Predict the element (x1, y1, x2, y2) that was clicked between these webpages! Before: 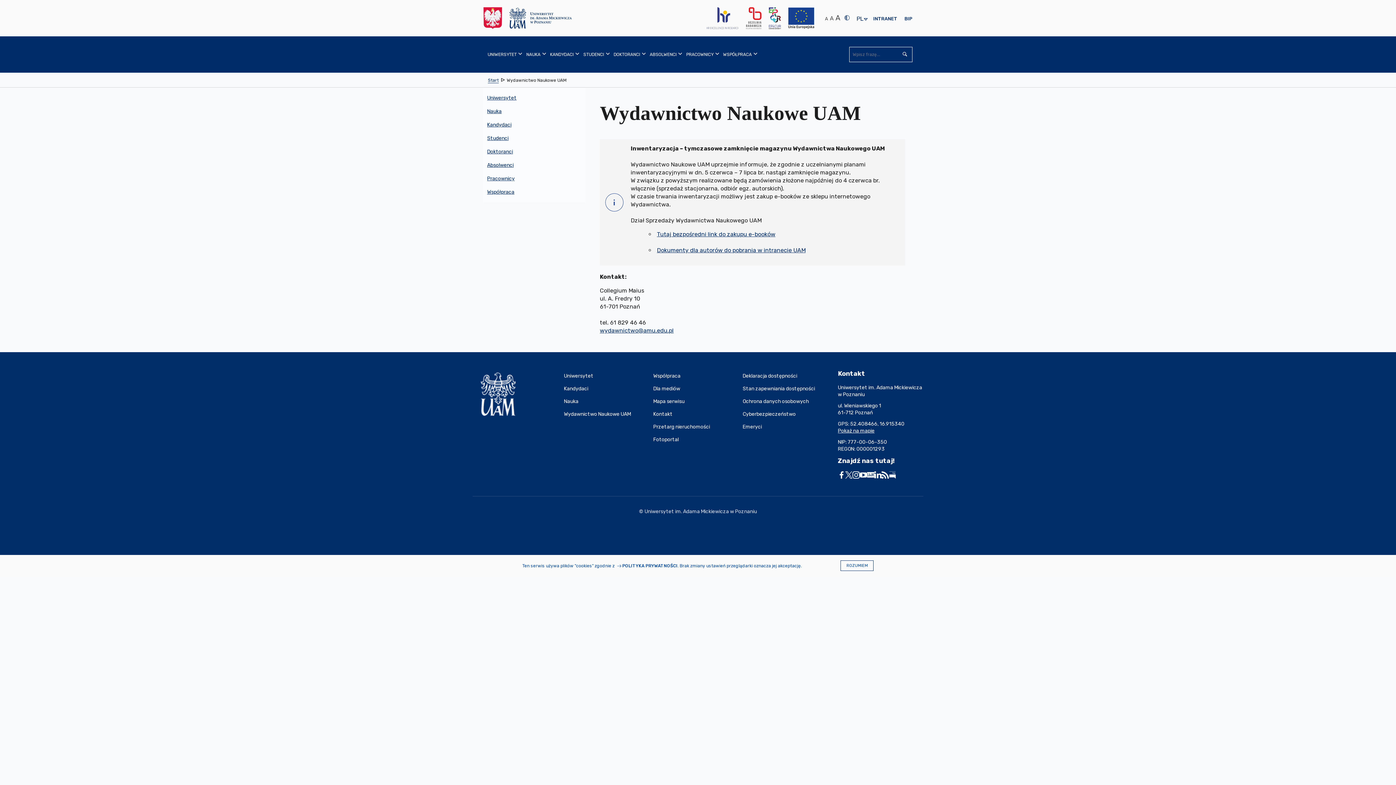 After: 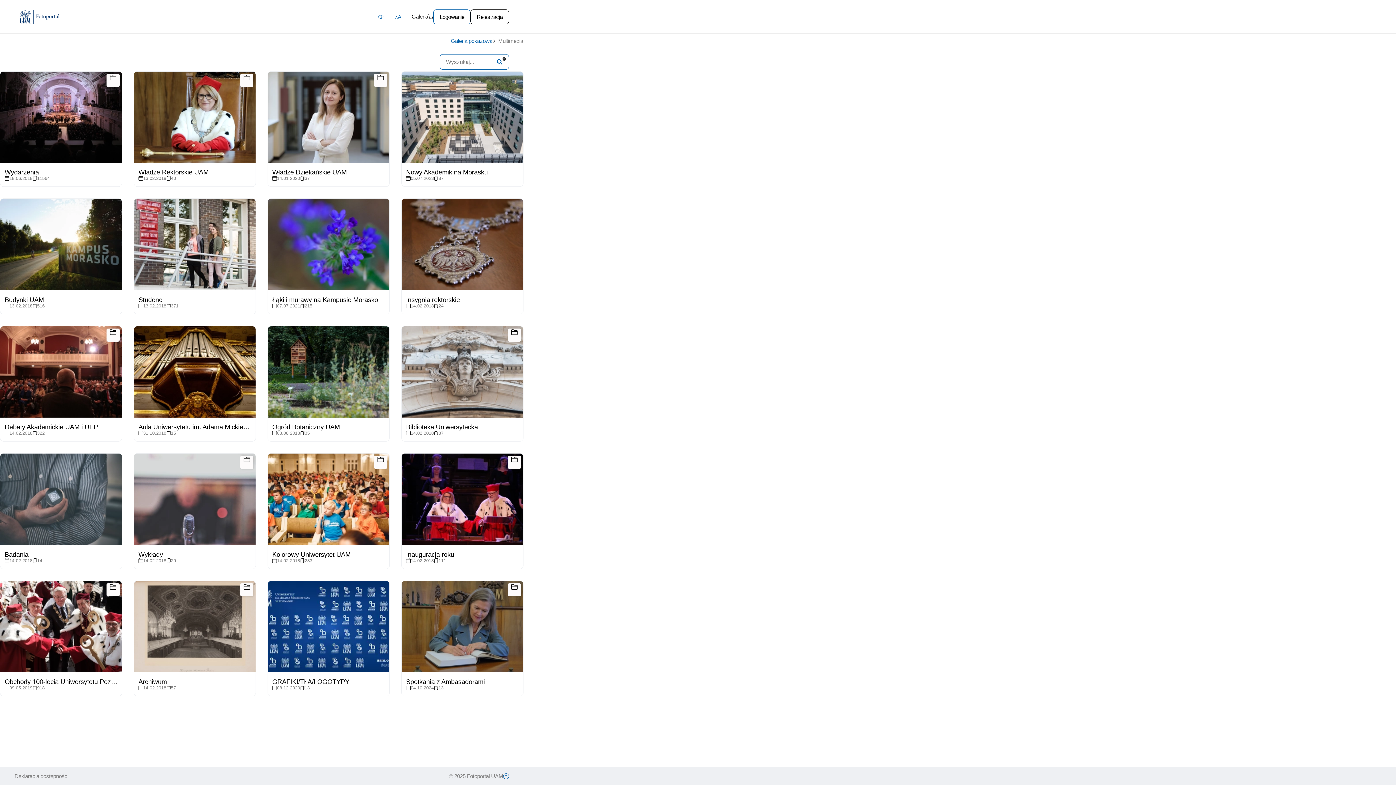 Action: bbox: (653, 433, 742, 446) label: Fotoportal